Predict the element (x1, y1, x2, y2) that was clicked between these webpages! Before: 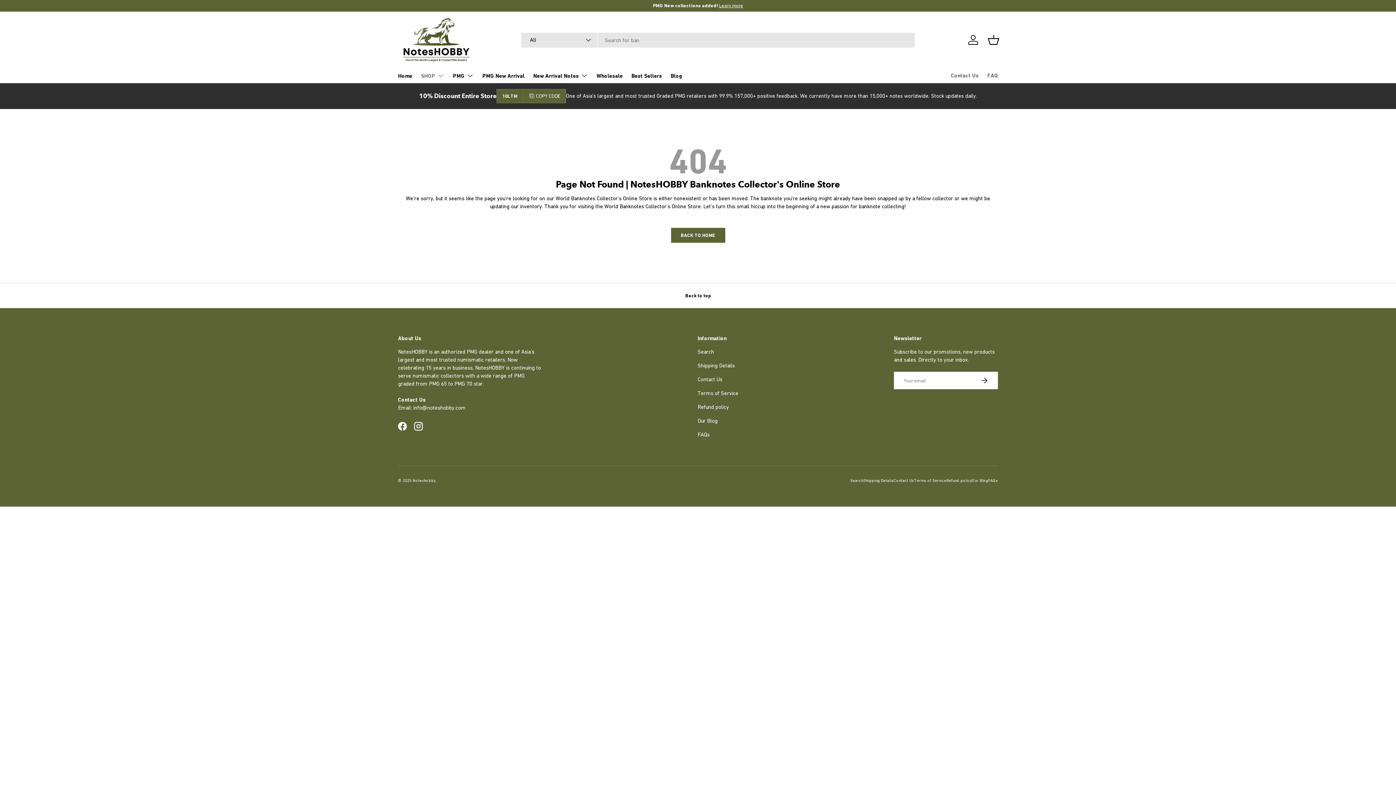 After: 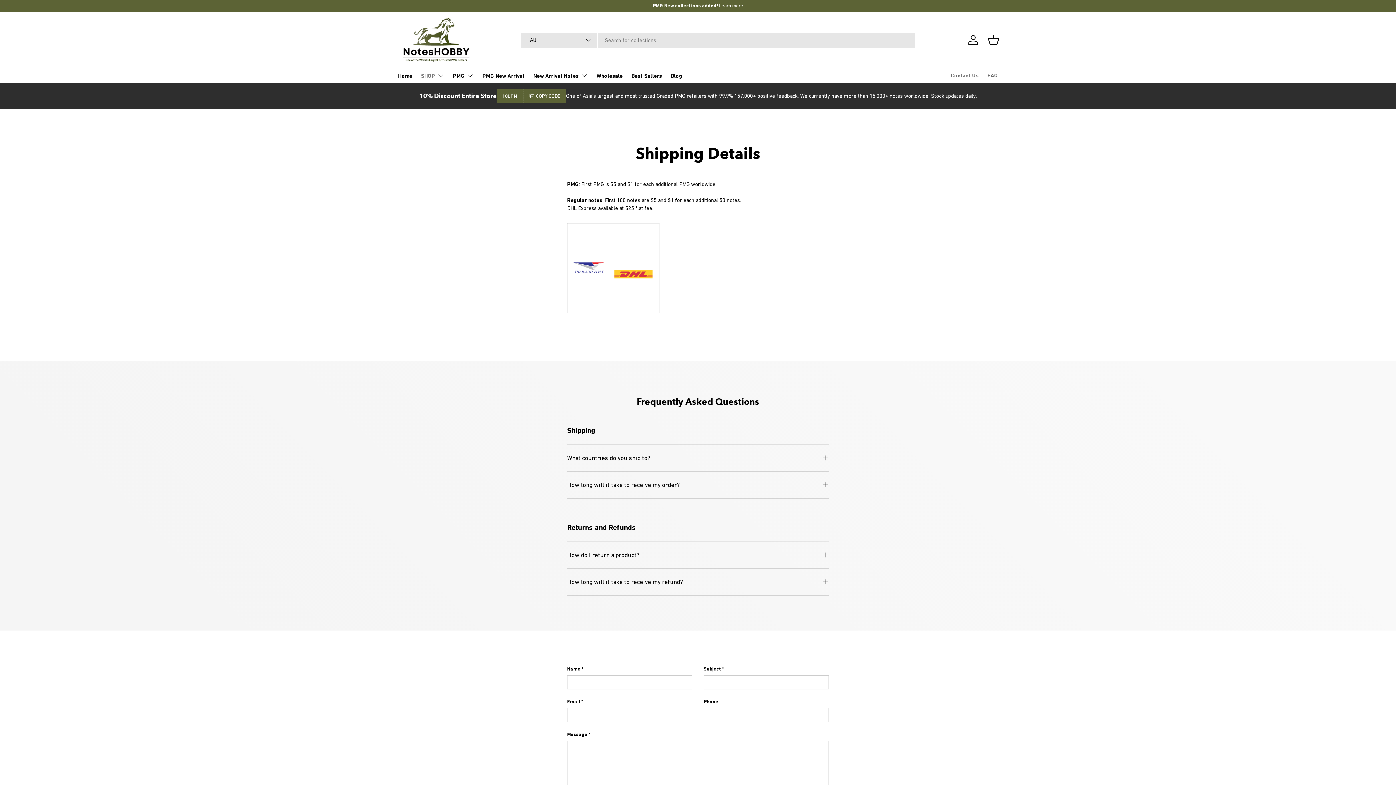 Action: bbox: (863, 478, 893, 482) label: Shipping Details